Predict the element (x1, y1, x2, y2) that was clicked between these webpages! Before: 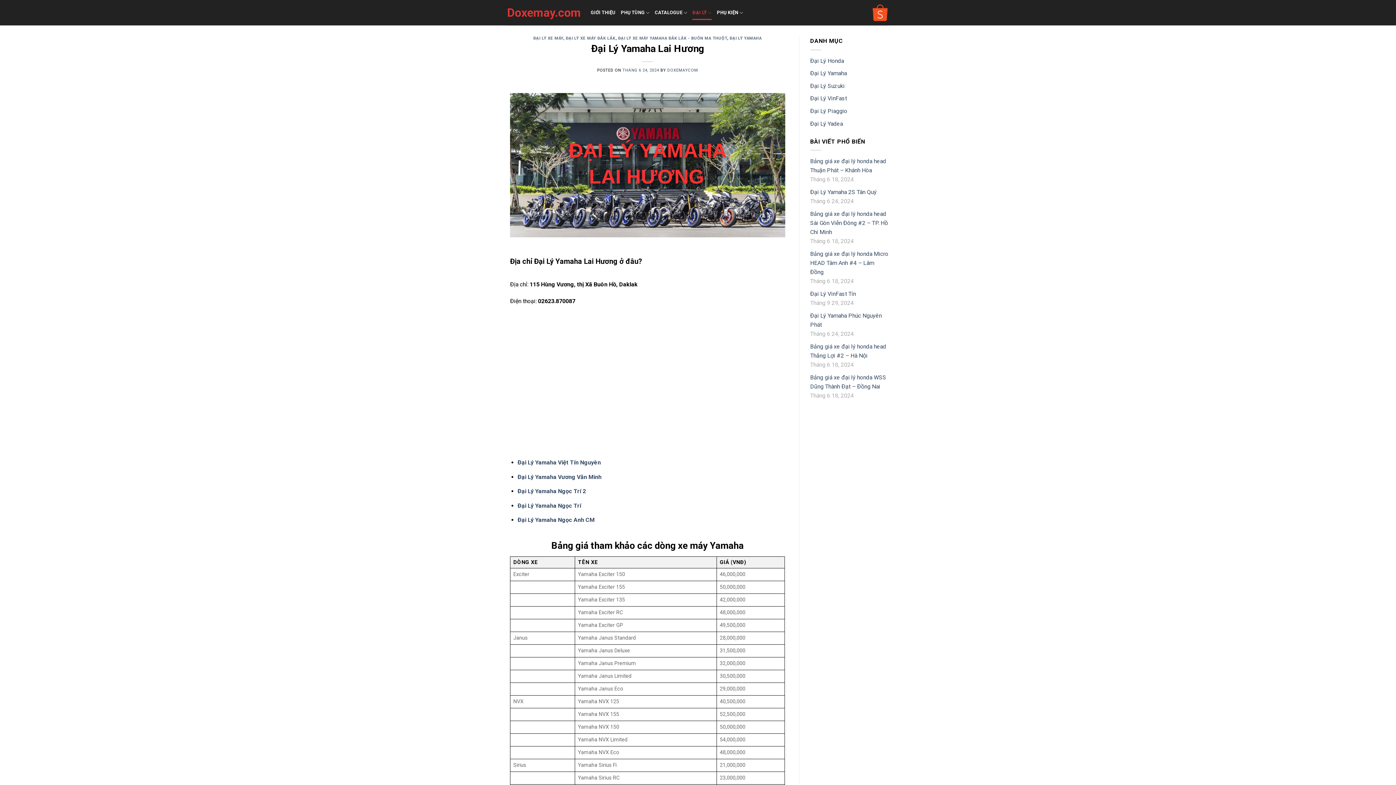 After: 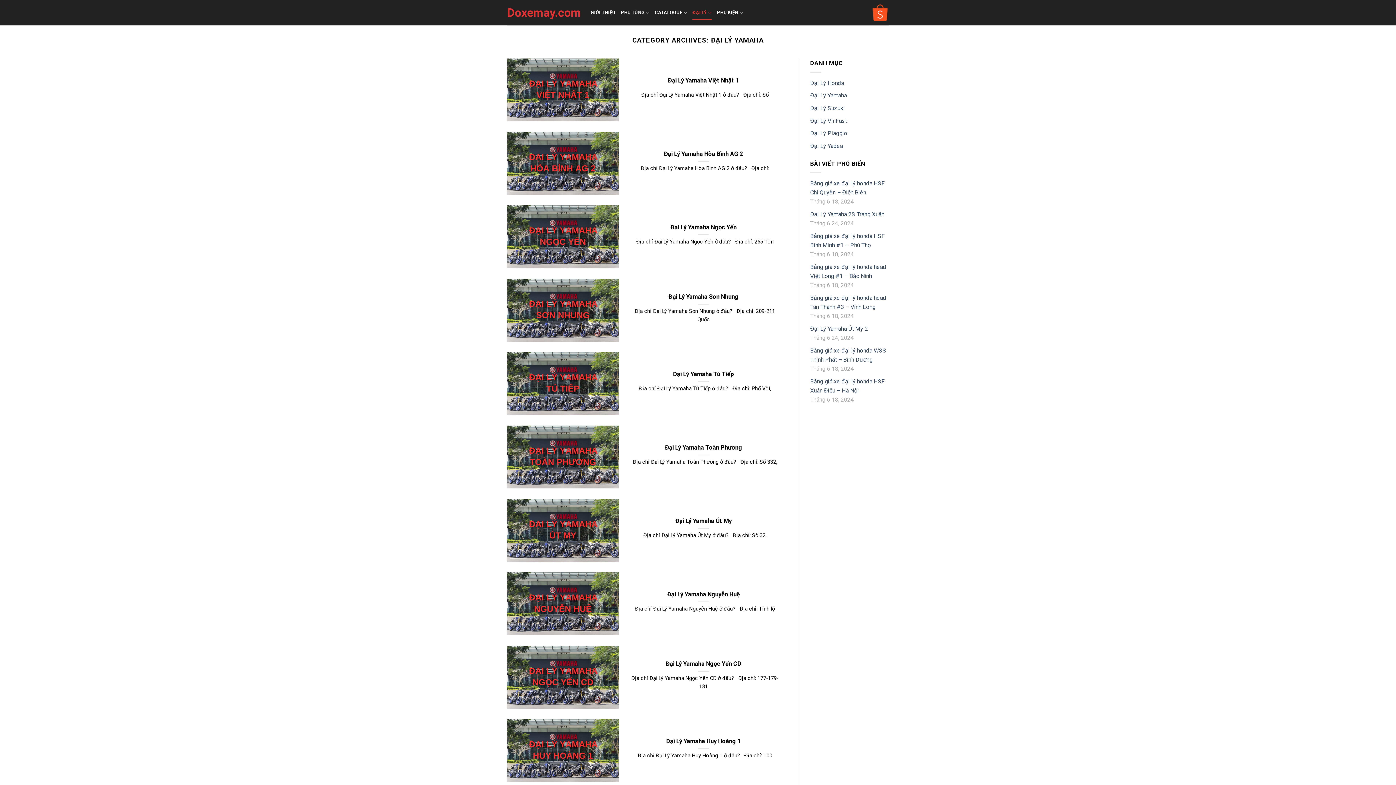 Action: label: Đại Lý Yamaha bbox: (810, 69, 847, 76)